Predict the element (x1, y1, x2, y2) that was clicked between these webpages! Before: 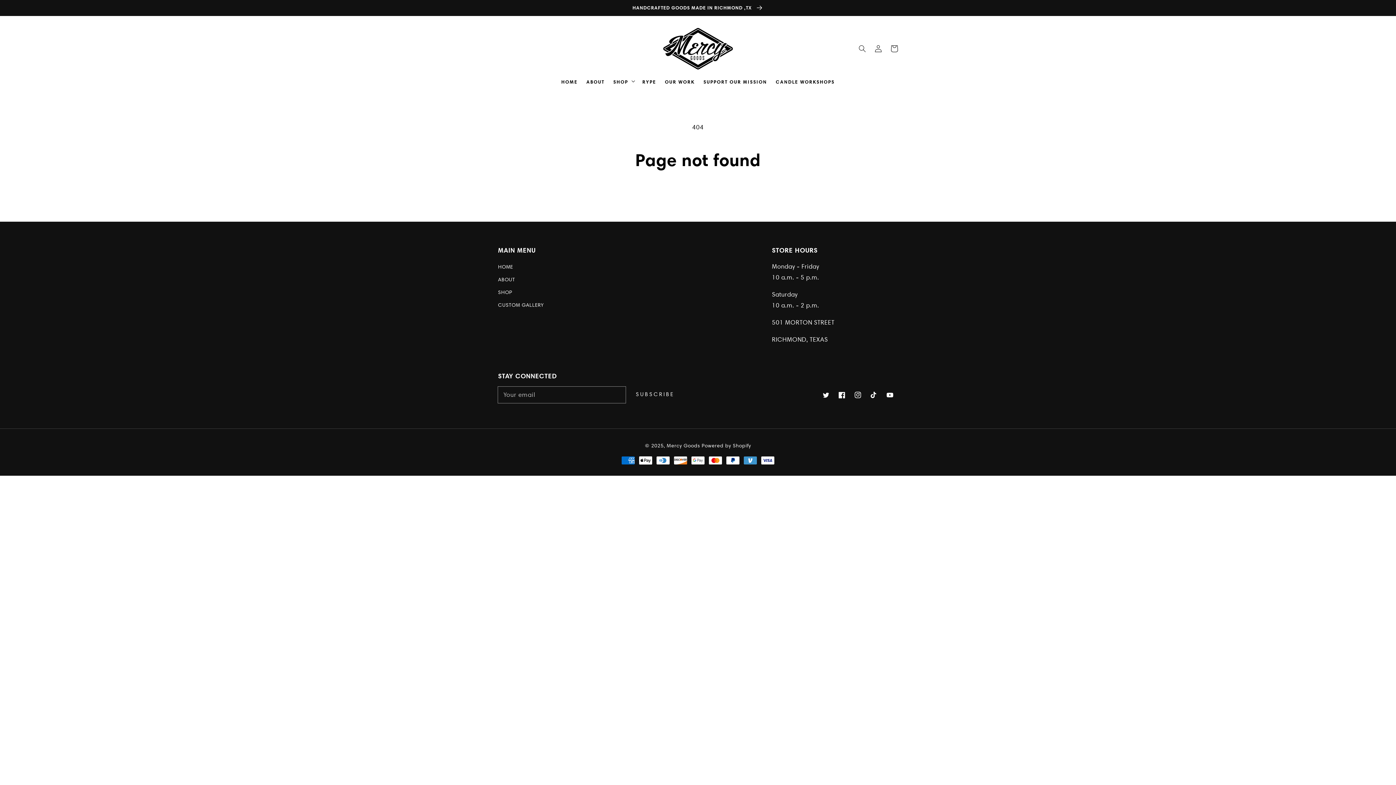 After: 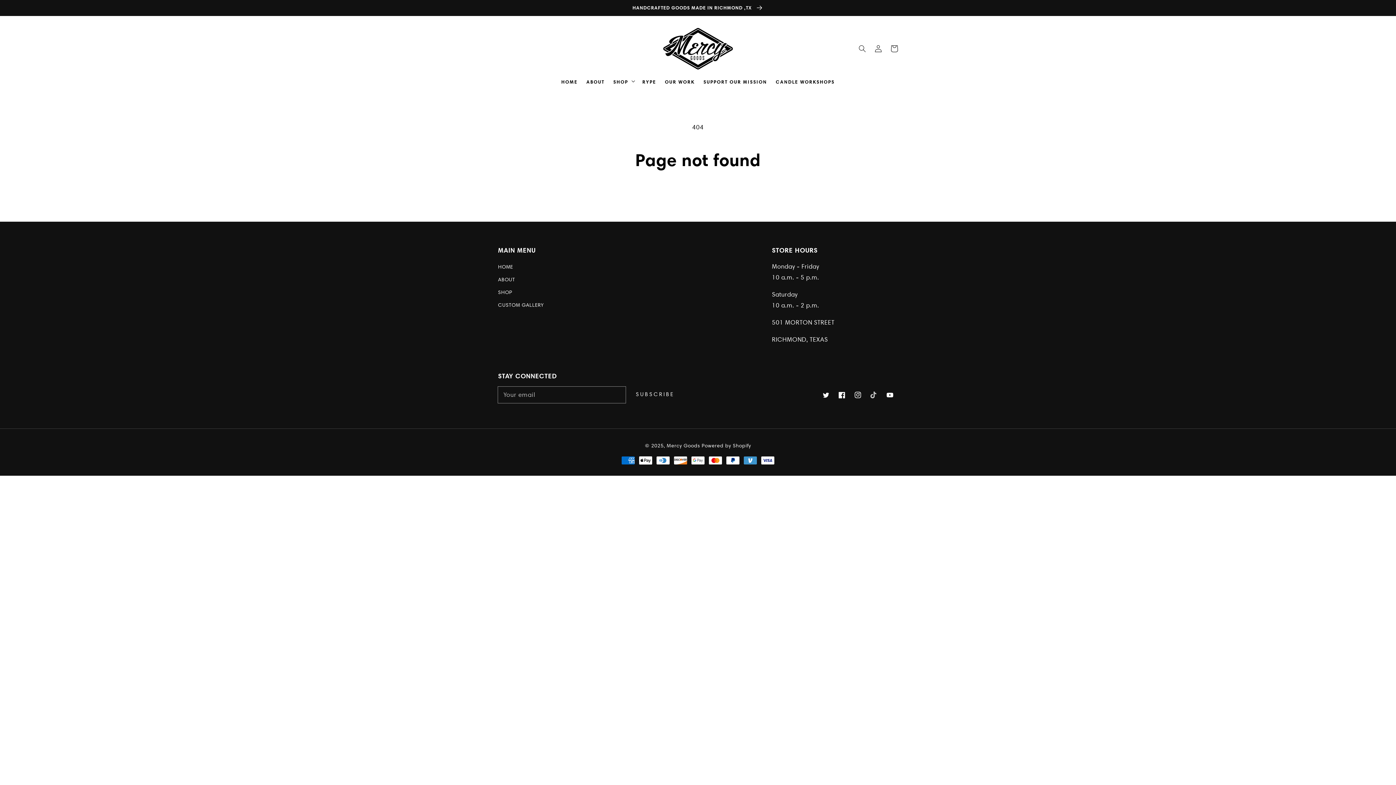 Action: label: TikTok bbox: (866, 387, 882, 403)